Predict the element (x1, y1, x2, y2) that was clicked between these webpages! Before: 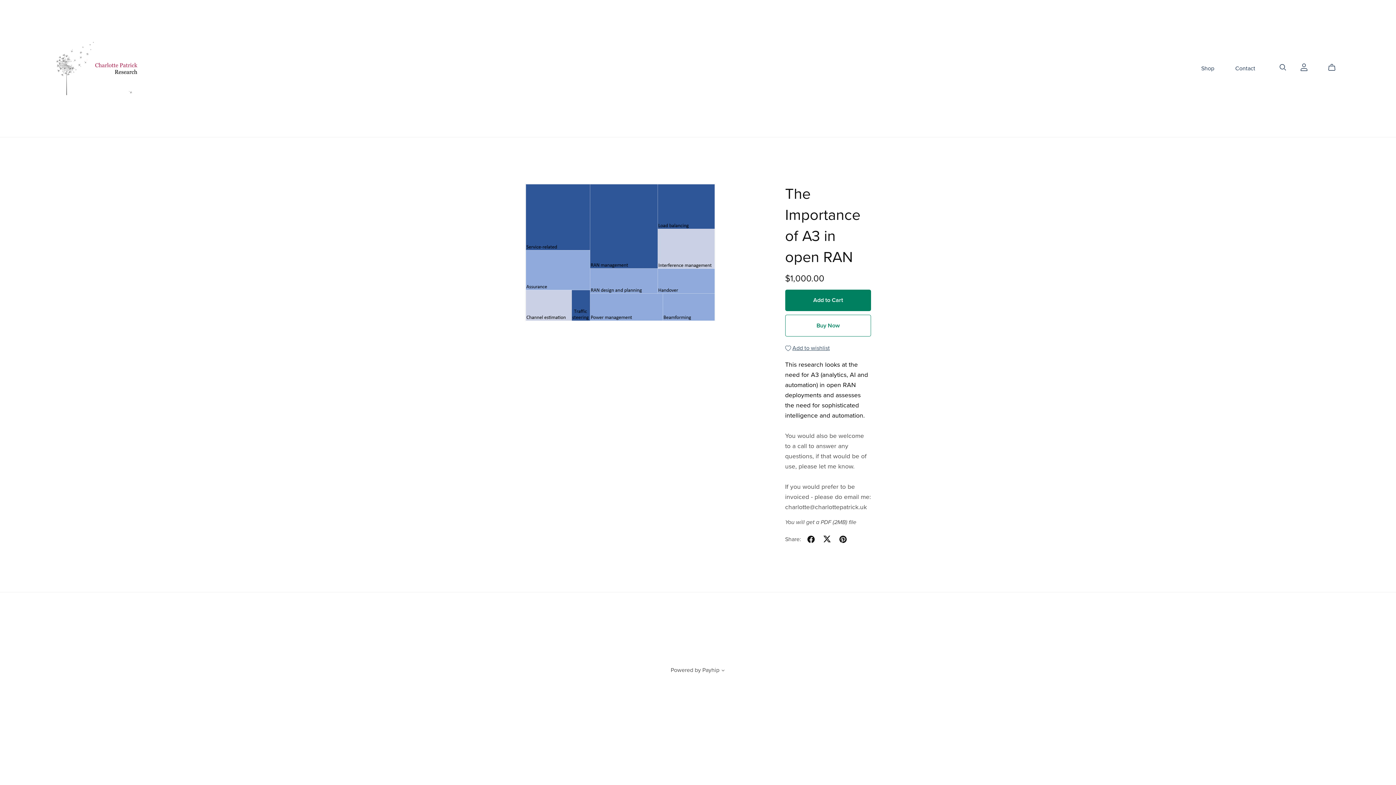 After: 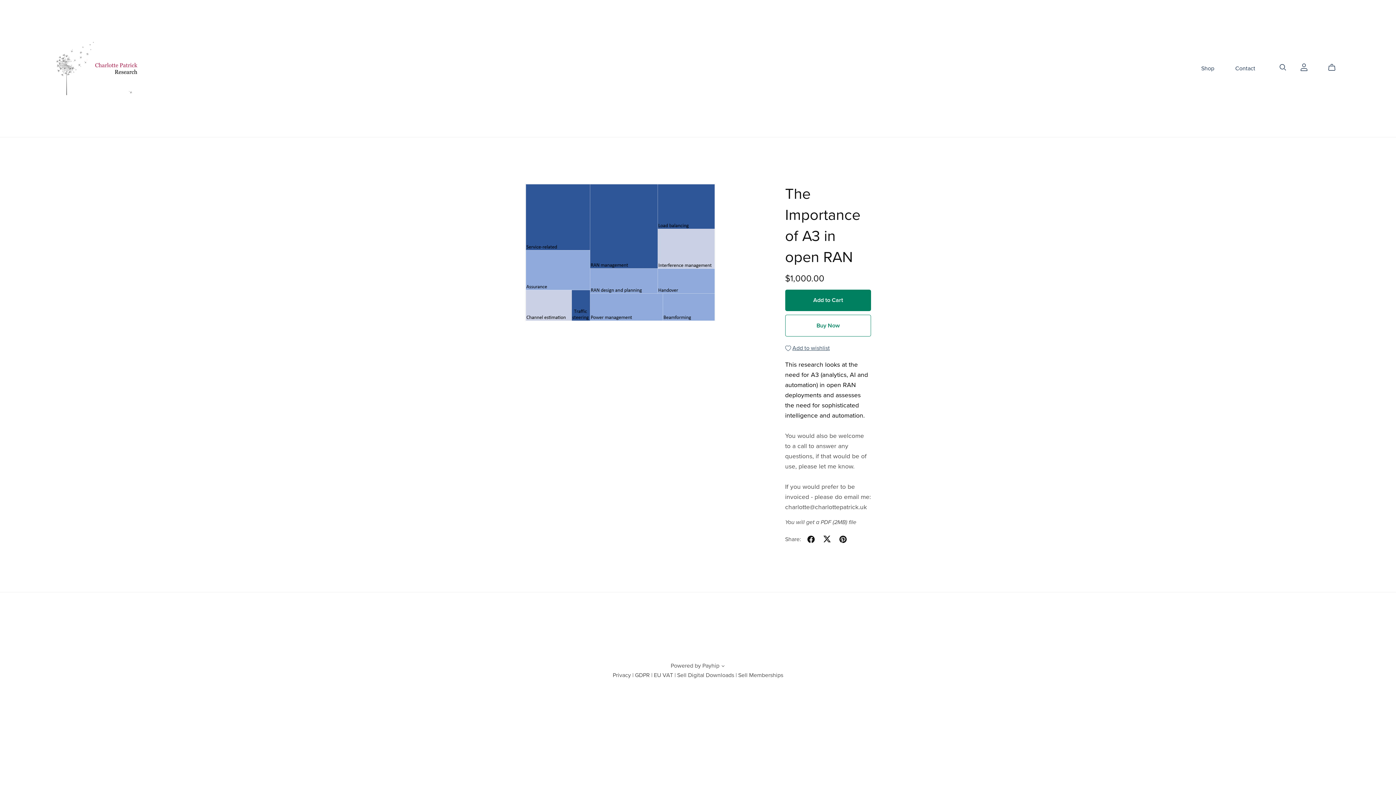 Action: label: More bbox: (721, 668, 725, 674)